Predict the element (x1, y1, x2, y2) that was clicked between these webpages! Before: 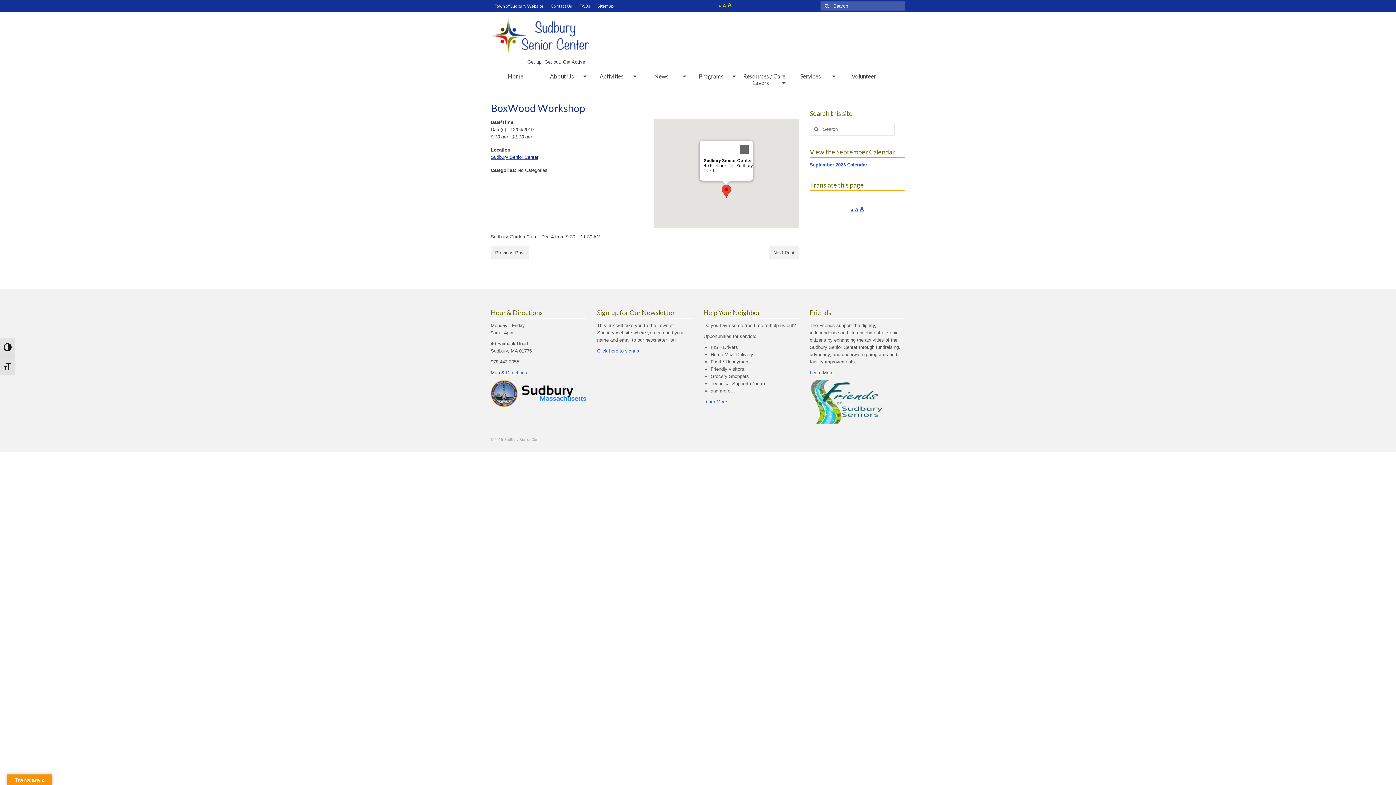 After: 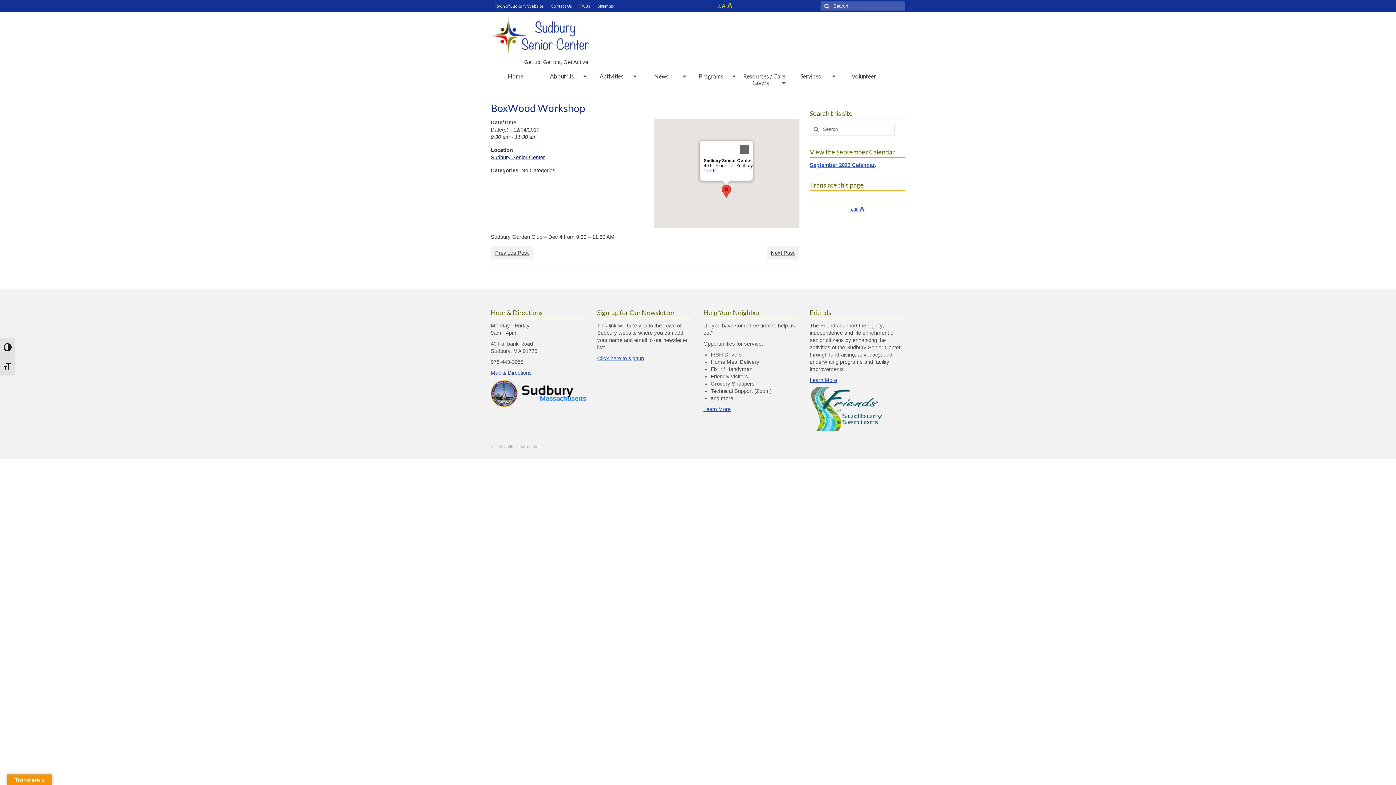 Action: bbox: (727, 1, 732, 8) label: A
Increase font size.